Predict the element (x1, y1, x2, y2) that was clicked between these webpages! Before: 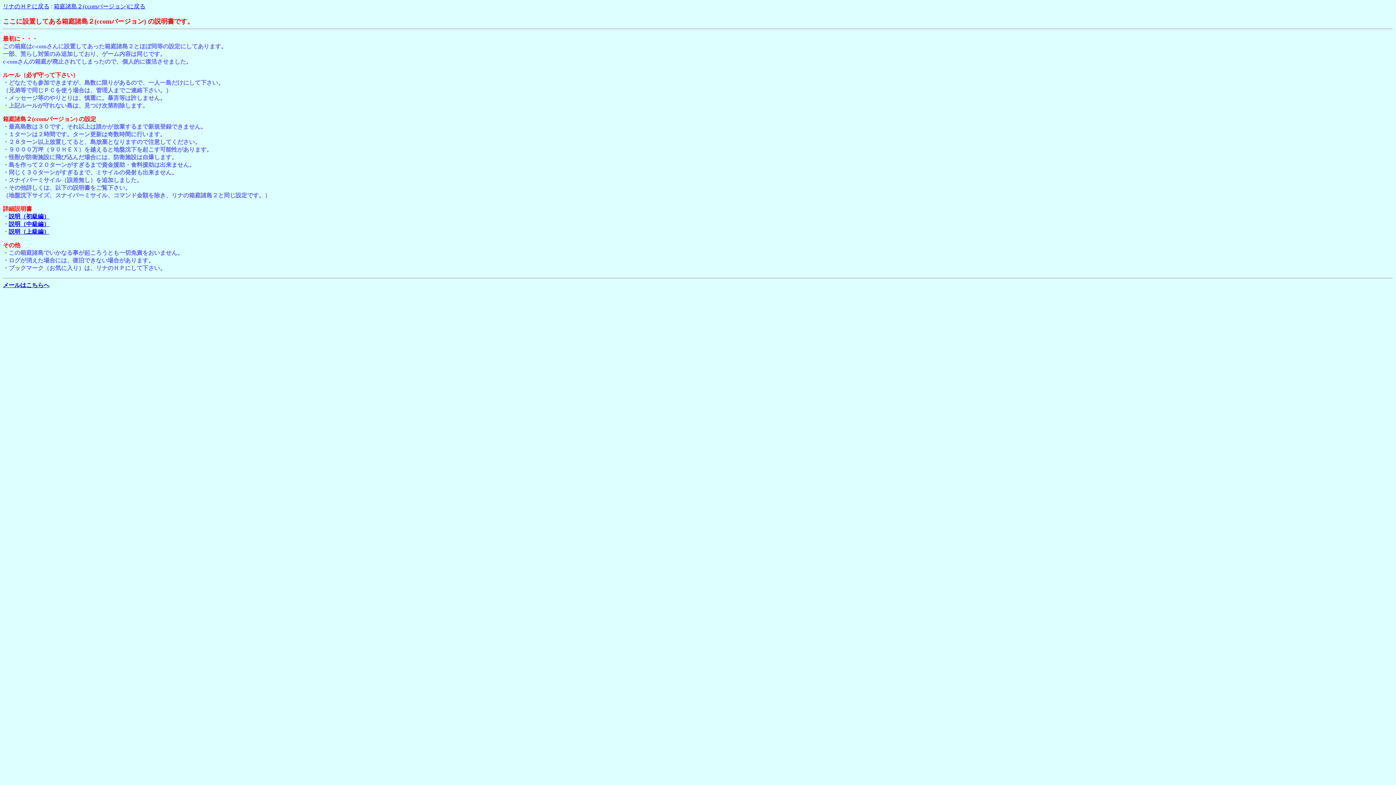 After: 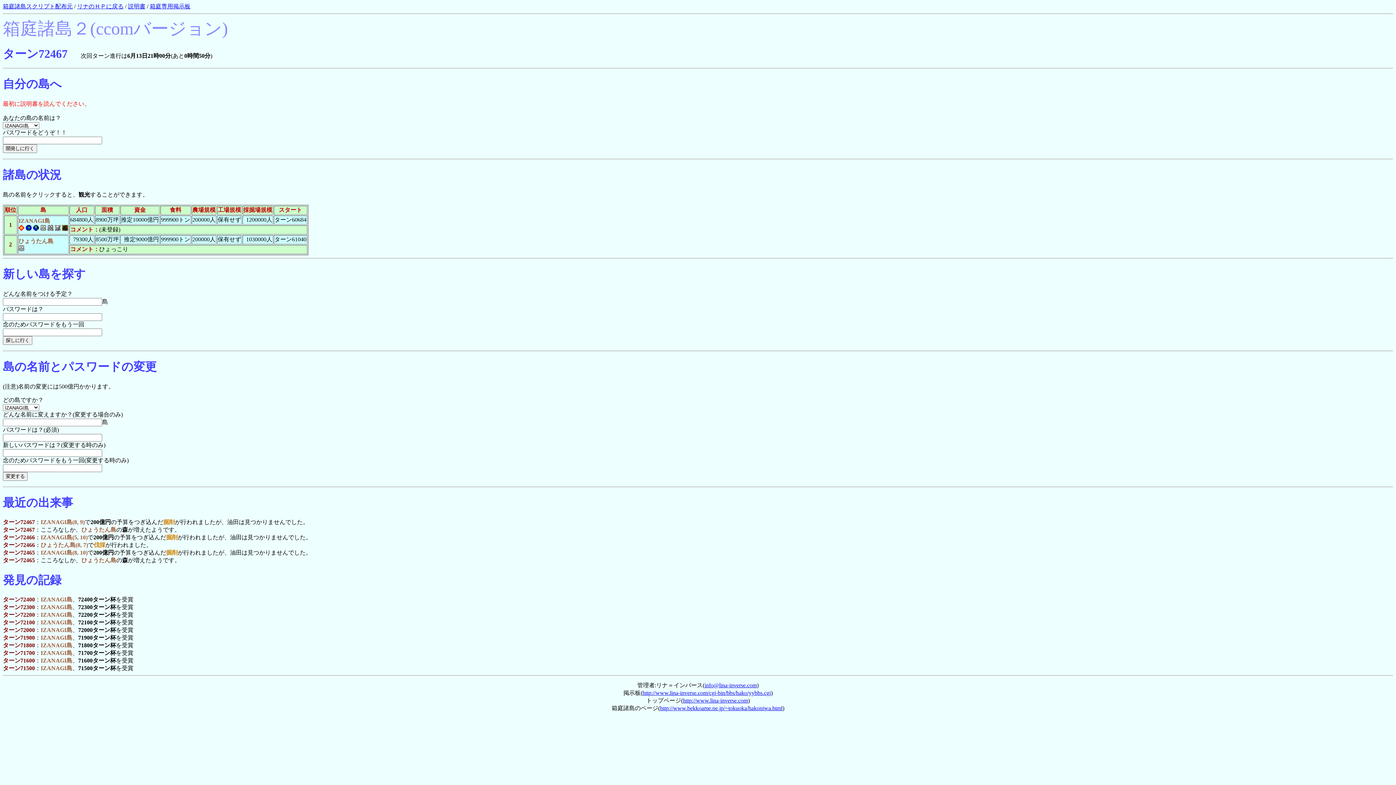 Action: bbox: (53, 3, 145, 9) label: 箱庭諸島２(ccomバージョン)に戻る